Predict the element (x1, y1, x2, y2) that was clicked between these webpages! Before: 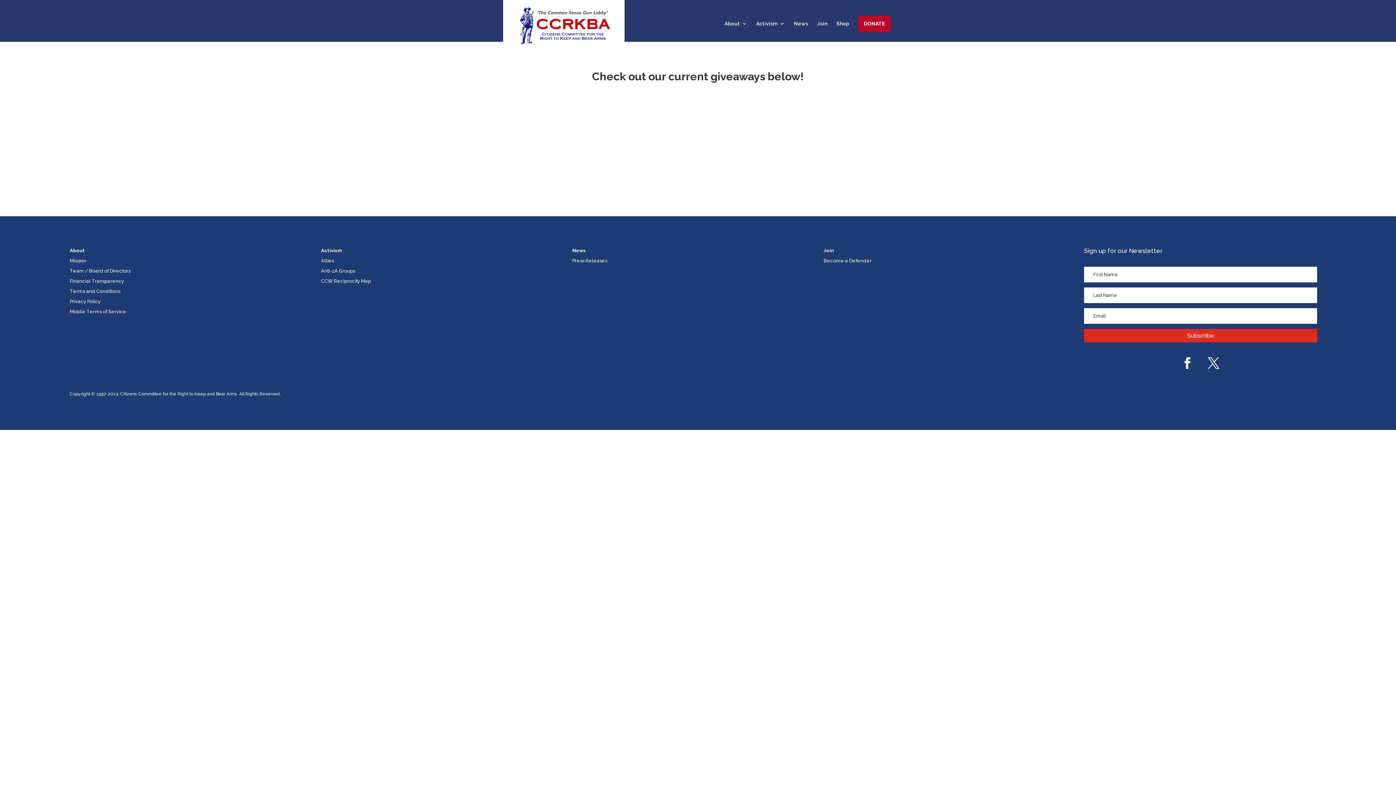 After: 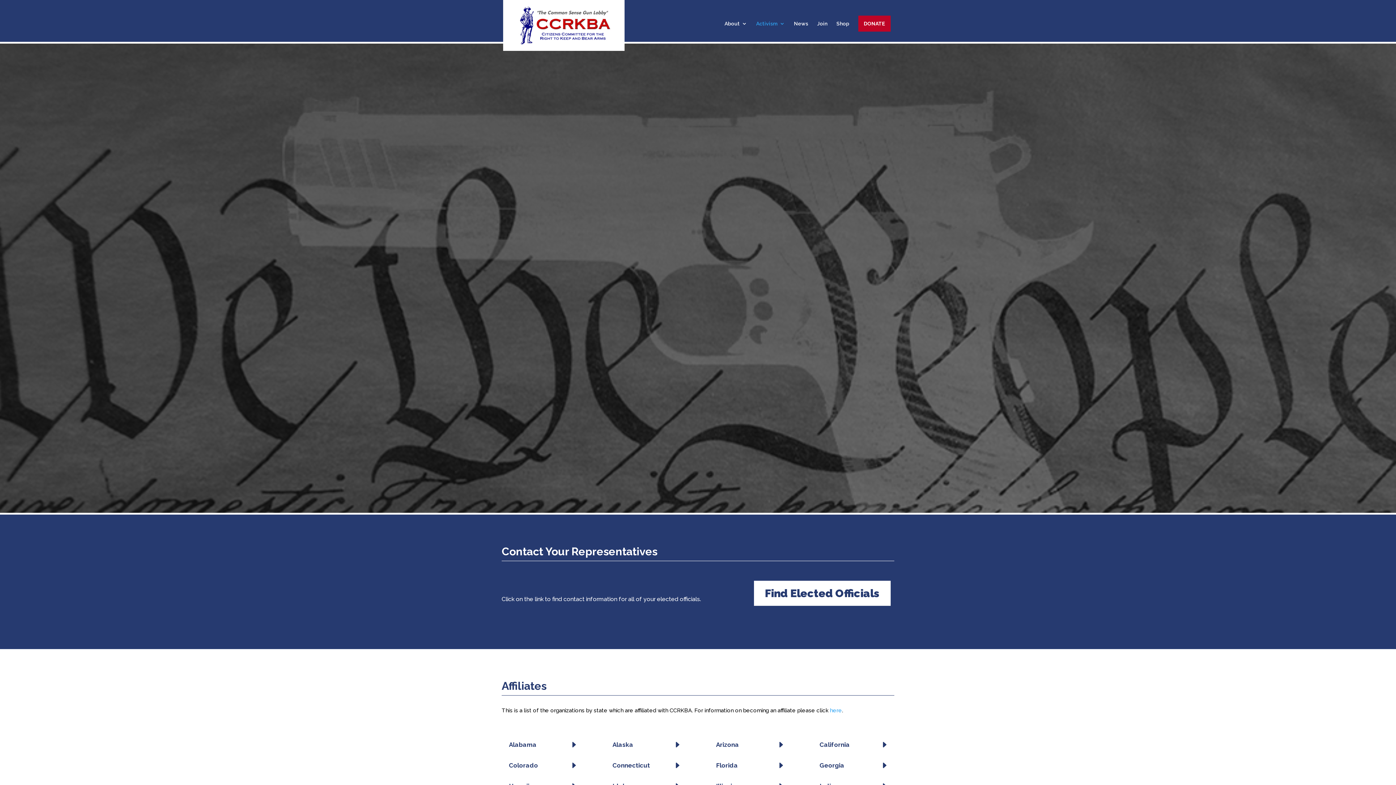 Action: label: Activism bbox: (756, 21, 785, 41)